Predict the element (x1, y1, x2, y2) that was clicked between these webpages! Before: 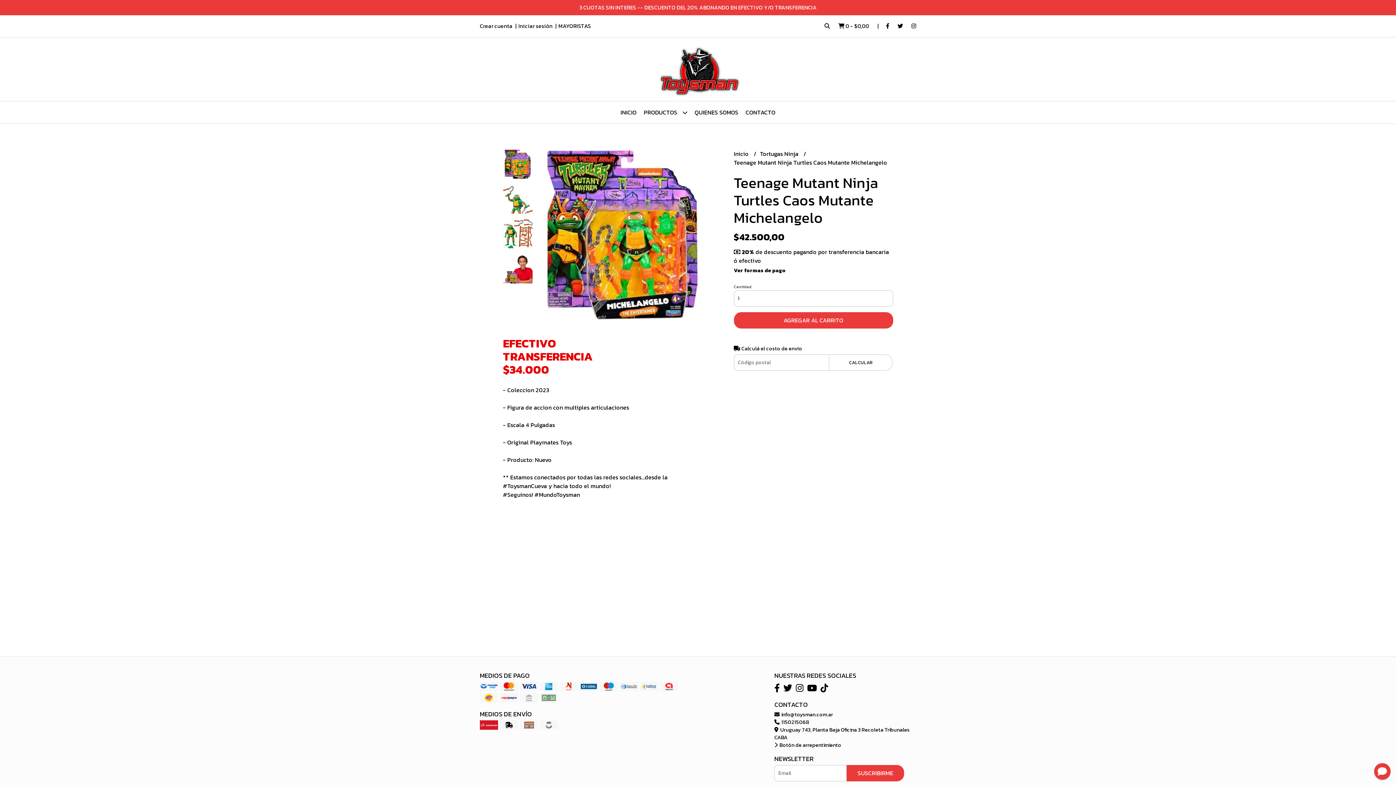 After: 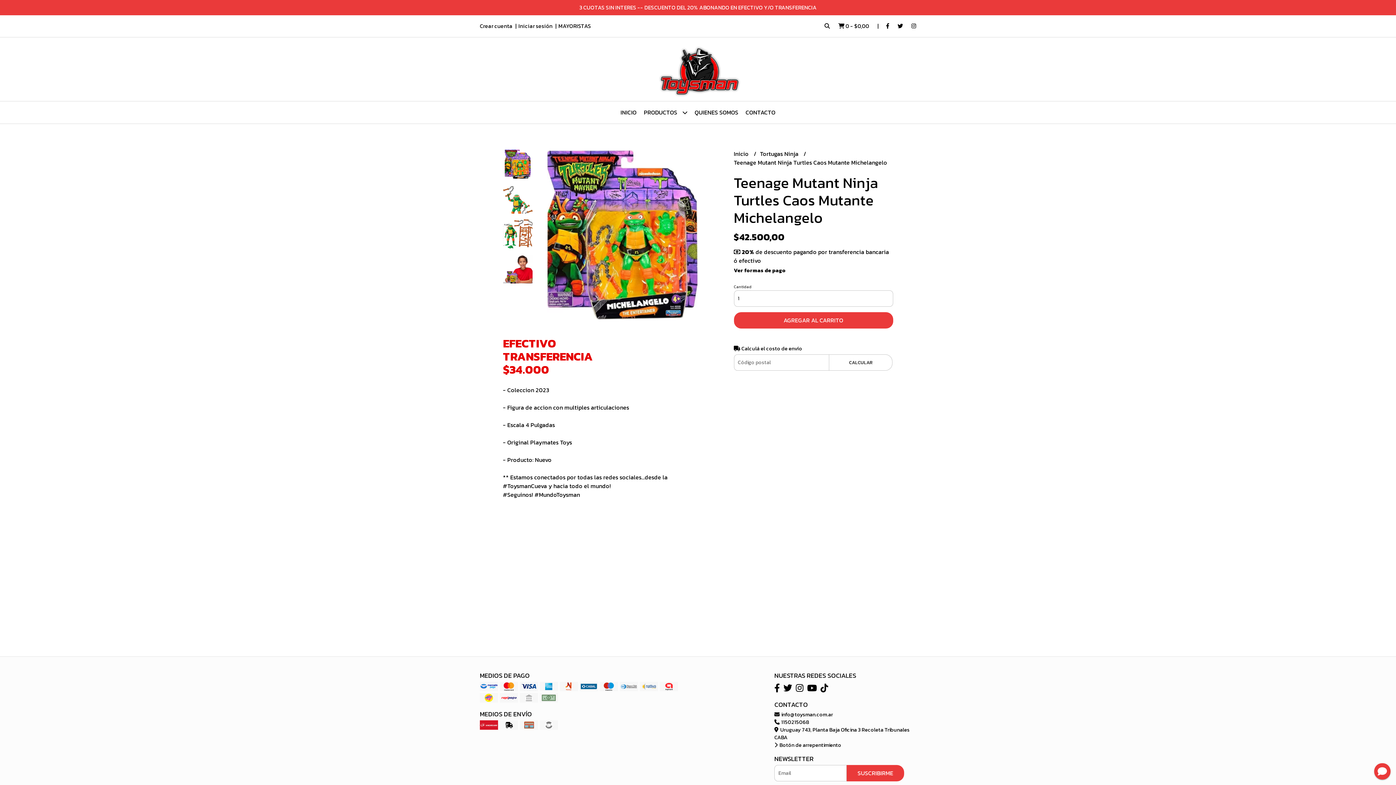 Action: bbox: (796, 682, 803, 695)